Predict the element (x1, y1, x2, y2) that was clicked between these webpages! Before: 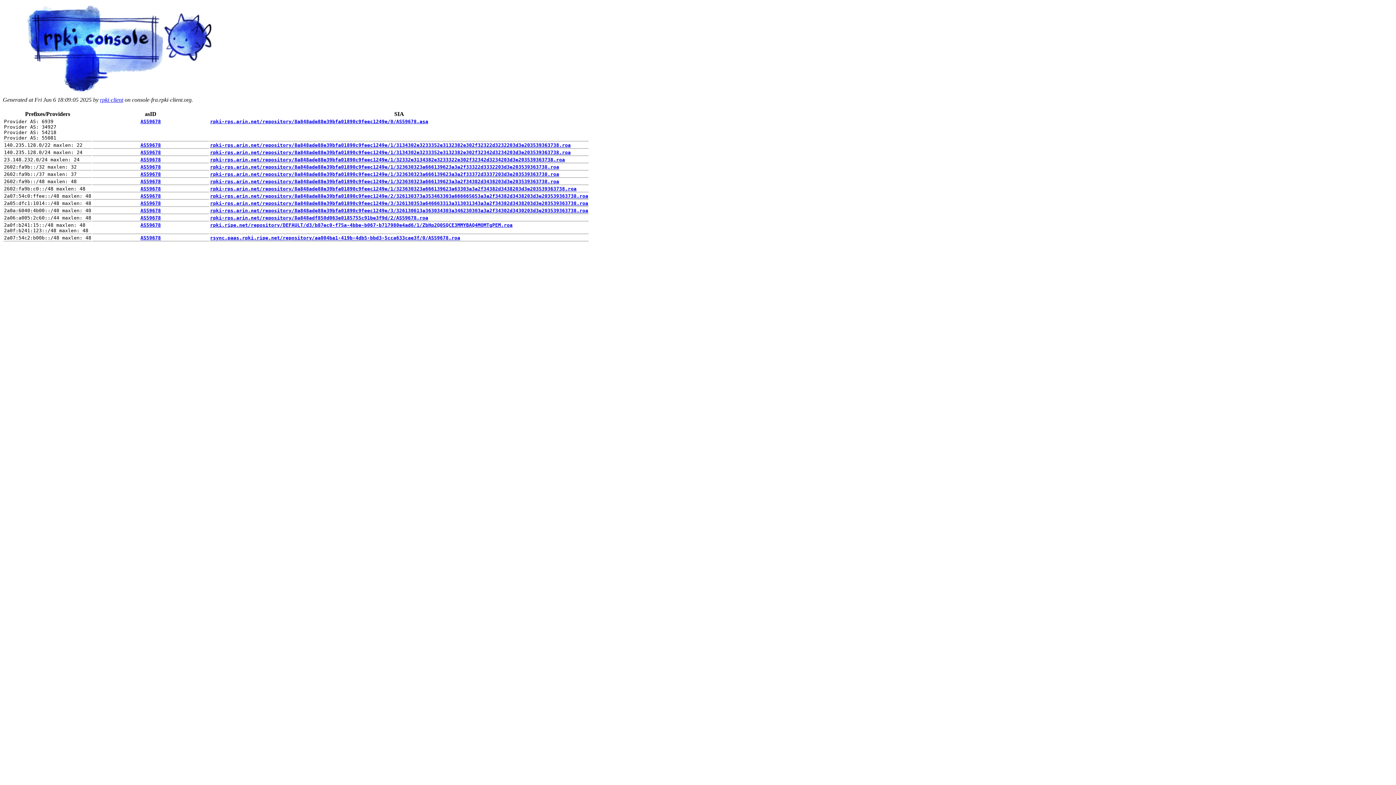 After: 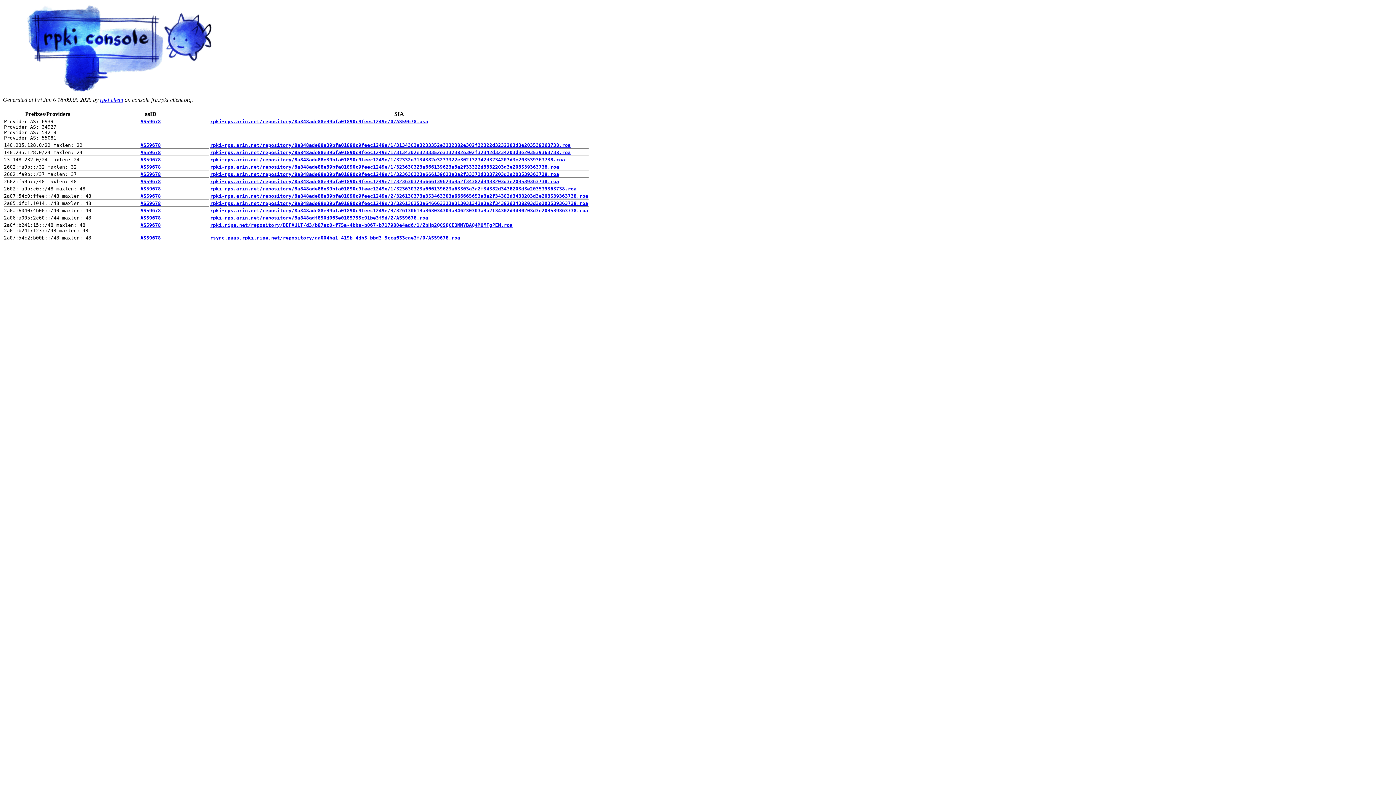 Action: label: AS59678 bbox: (140, 208, 160, 213)